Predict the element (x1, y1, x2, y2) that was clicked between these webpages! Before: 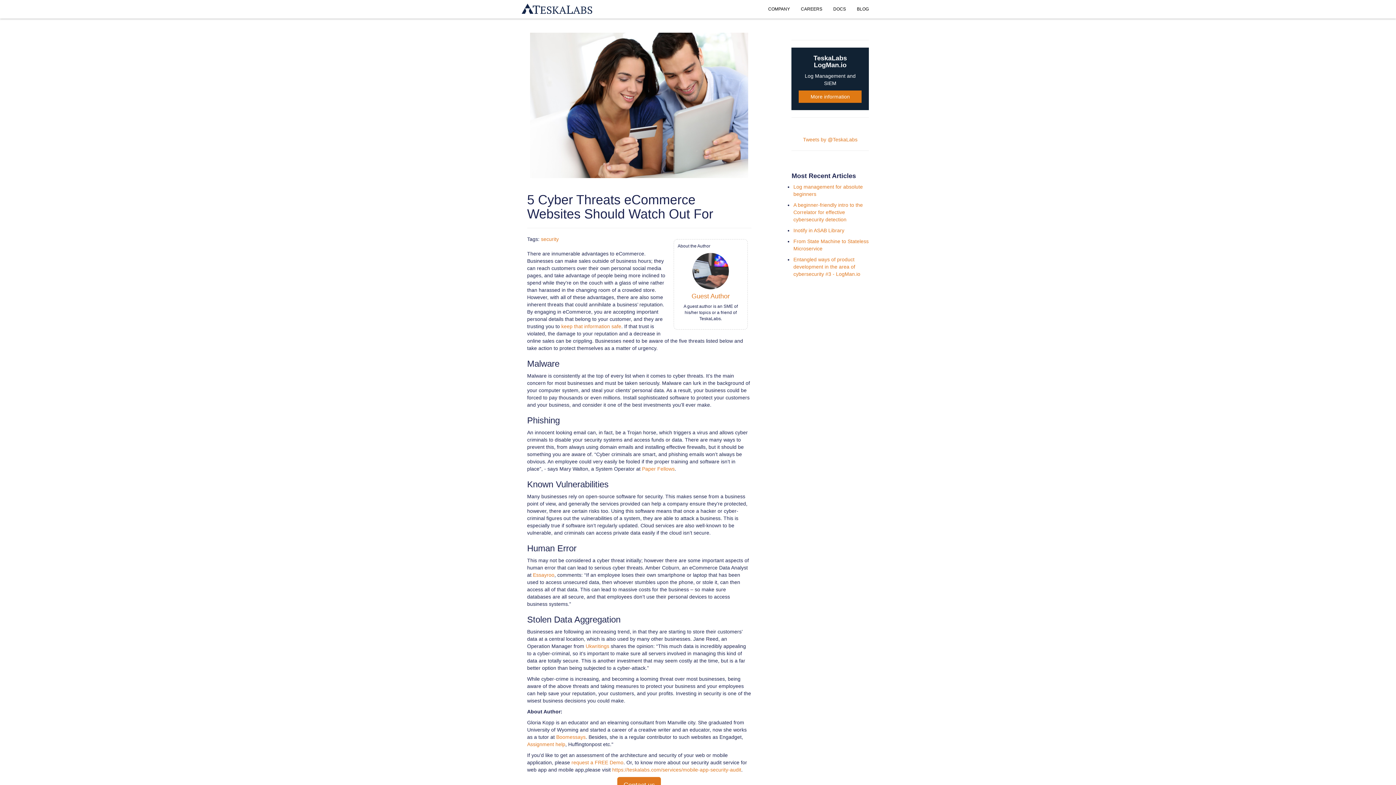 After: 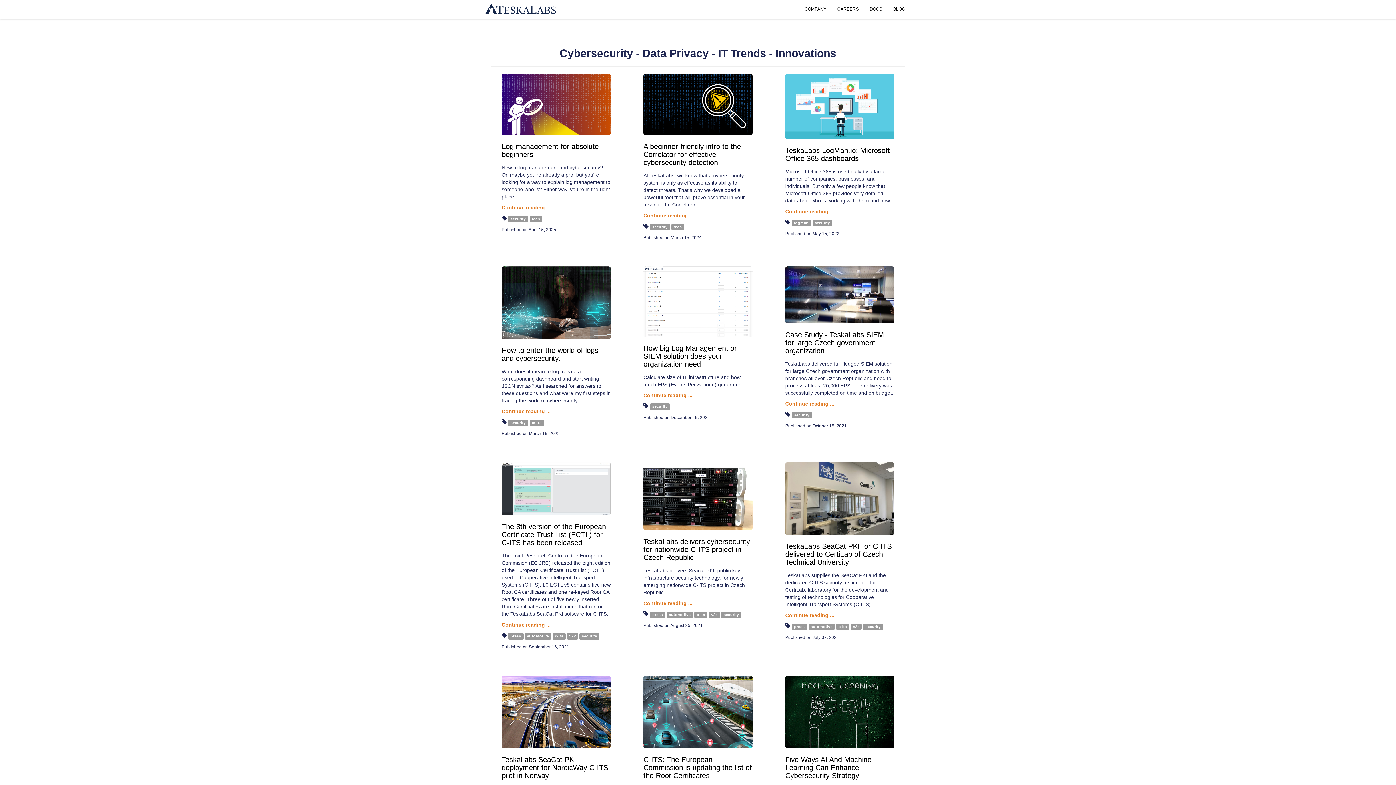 Action: bbox: (541, 236, 558, 242) label: security